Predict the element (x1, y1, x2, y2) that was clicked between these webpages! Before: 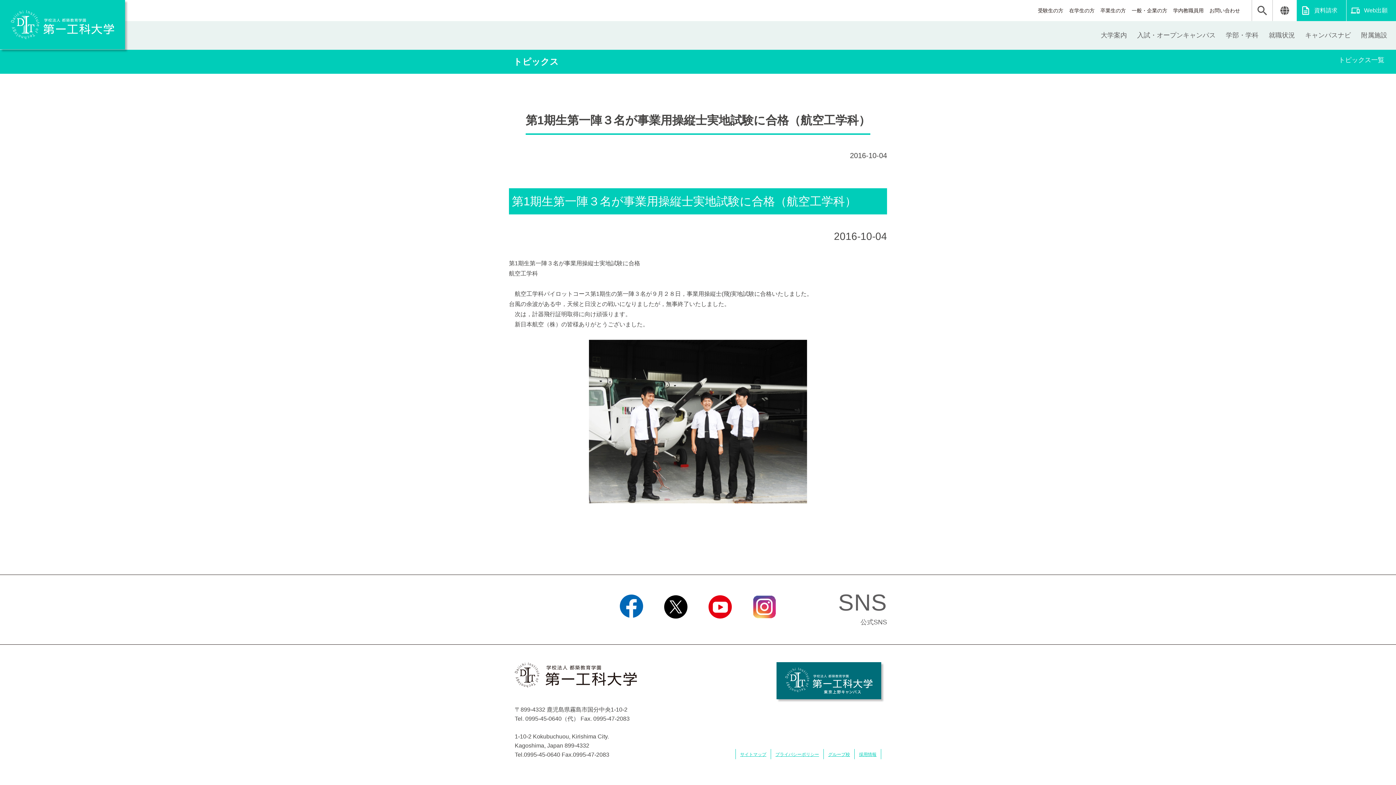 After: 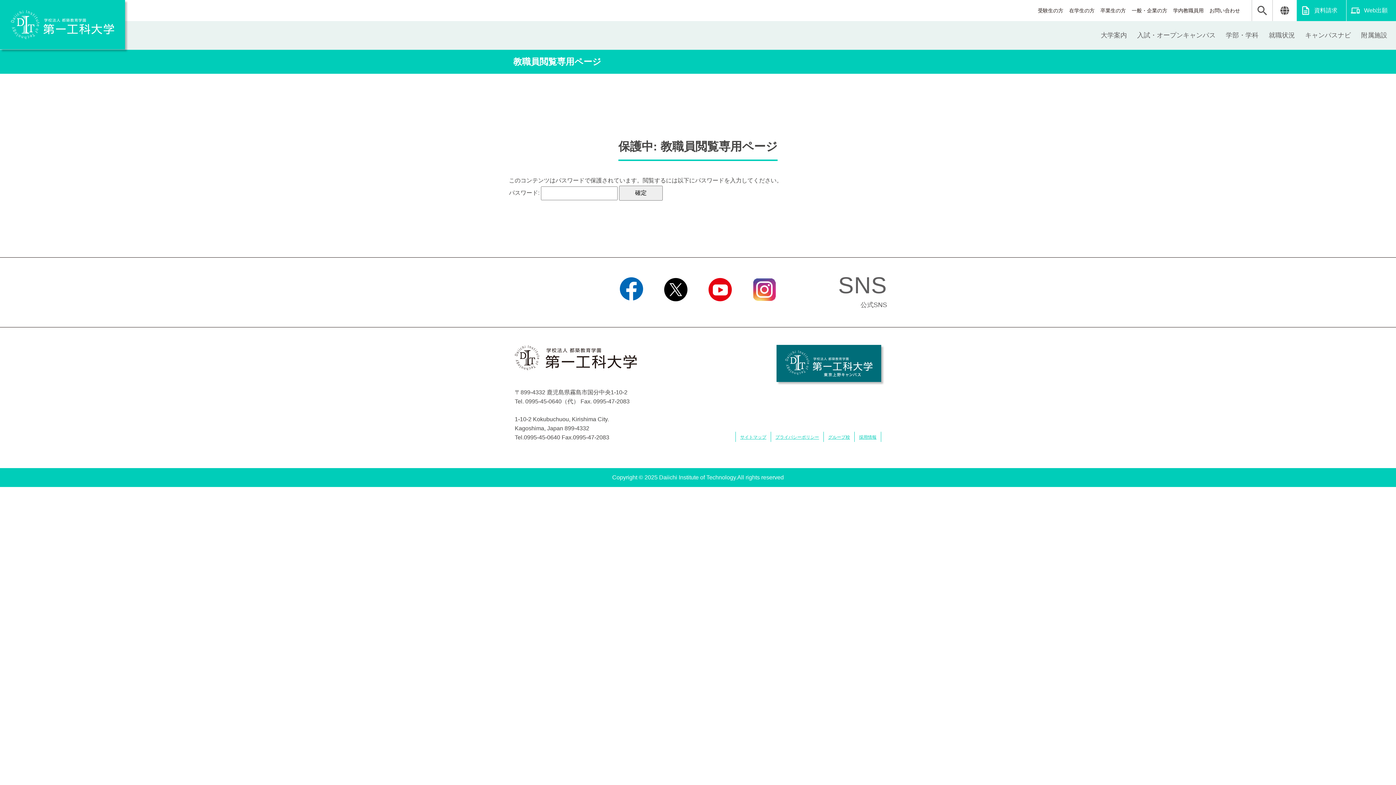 Action: label: 学内教職員用 bbox: (1173, 0, 1204, 21)